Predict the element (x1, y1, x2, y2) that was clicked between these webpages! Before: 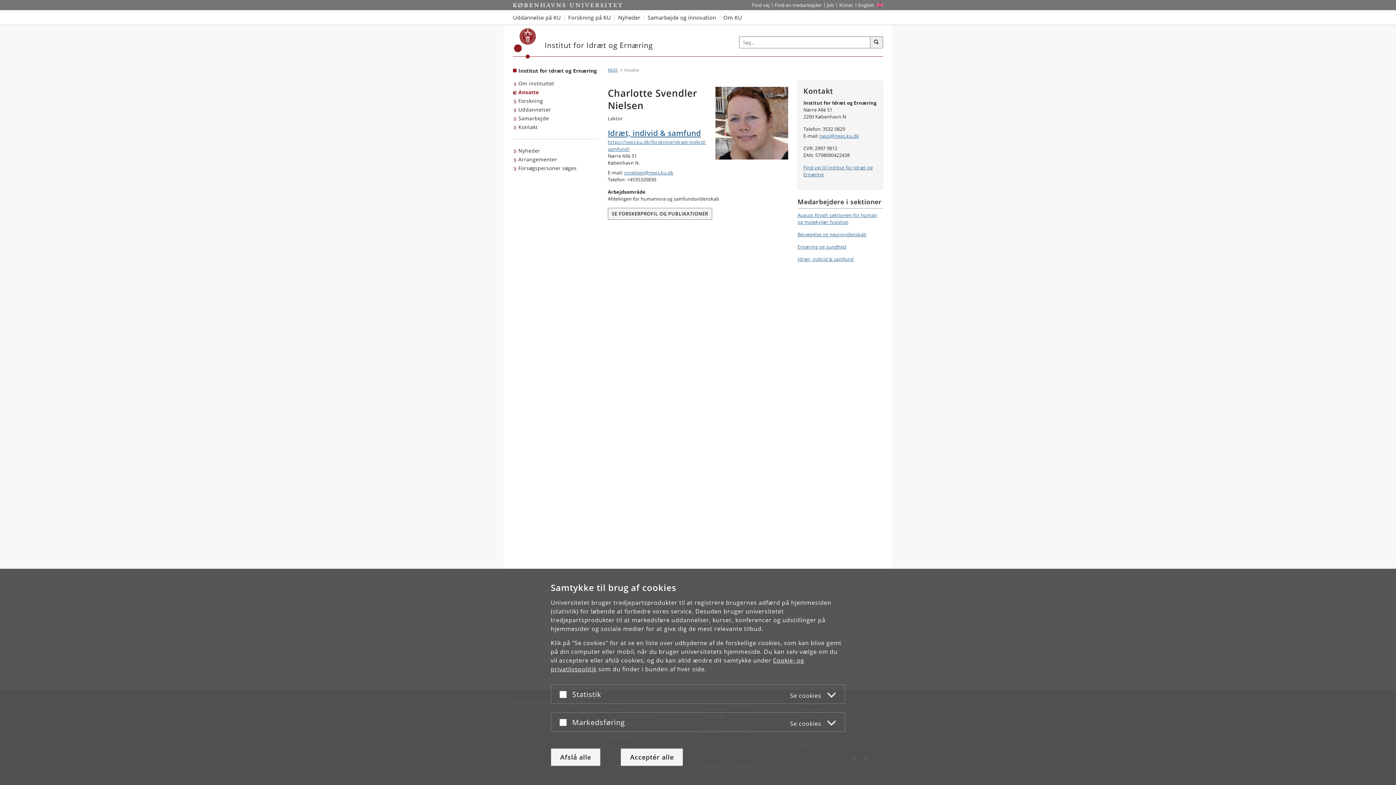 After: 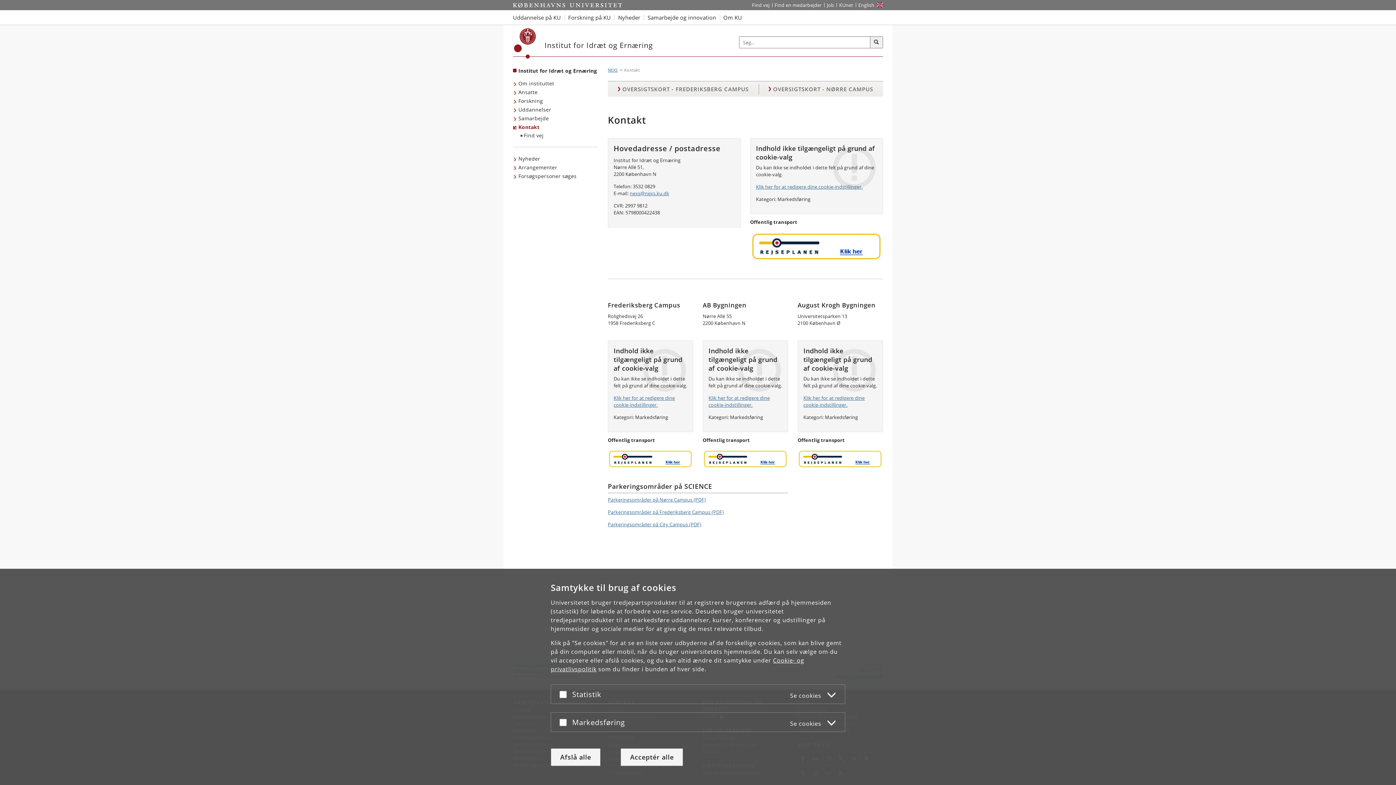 Action: label: Kontakt bbox: (513, 122, 539, 131)